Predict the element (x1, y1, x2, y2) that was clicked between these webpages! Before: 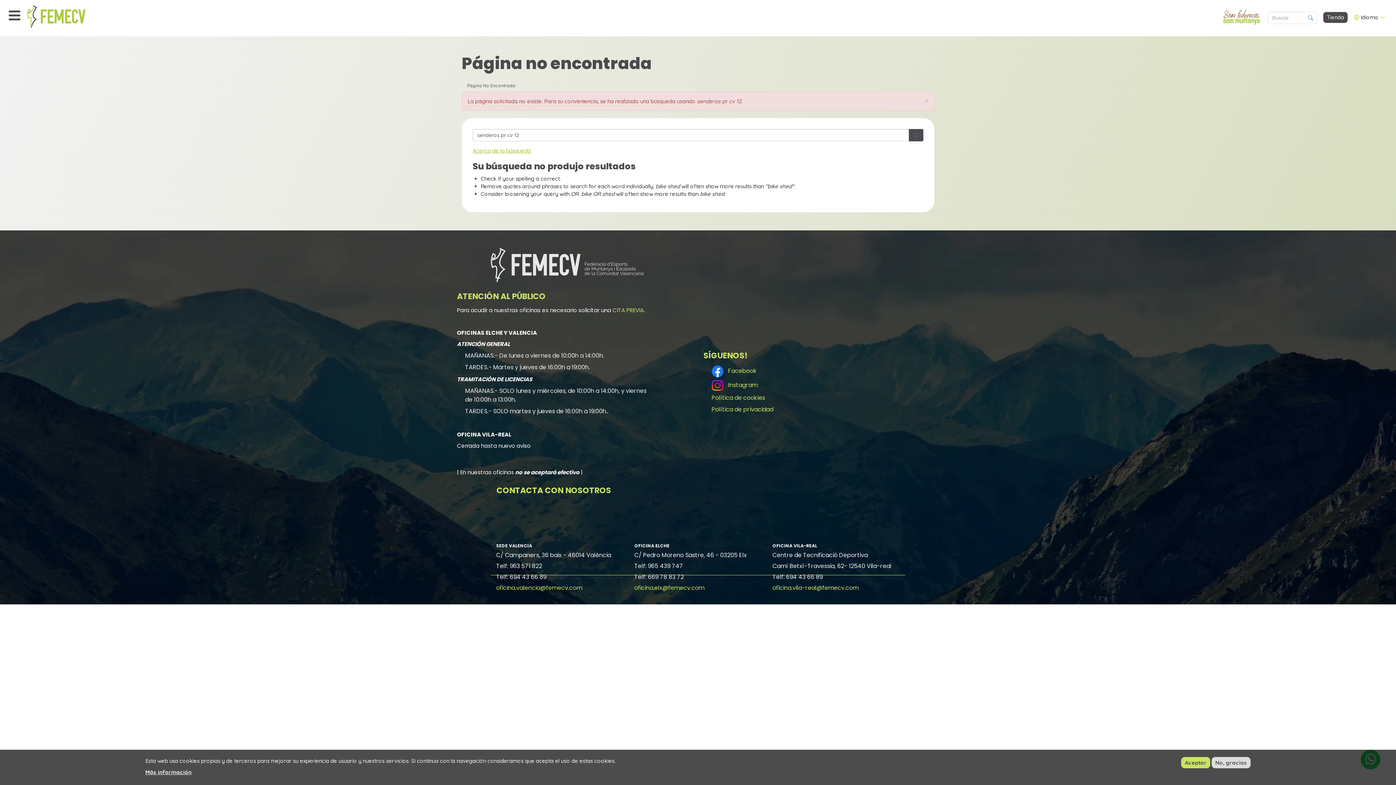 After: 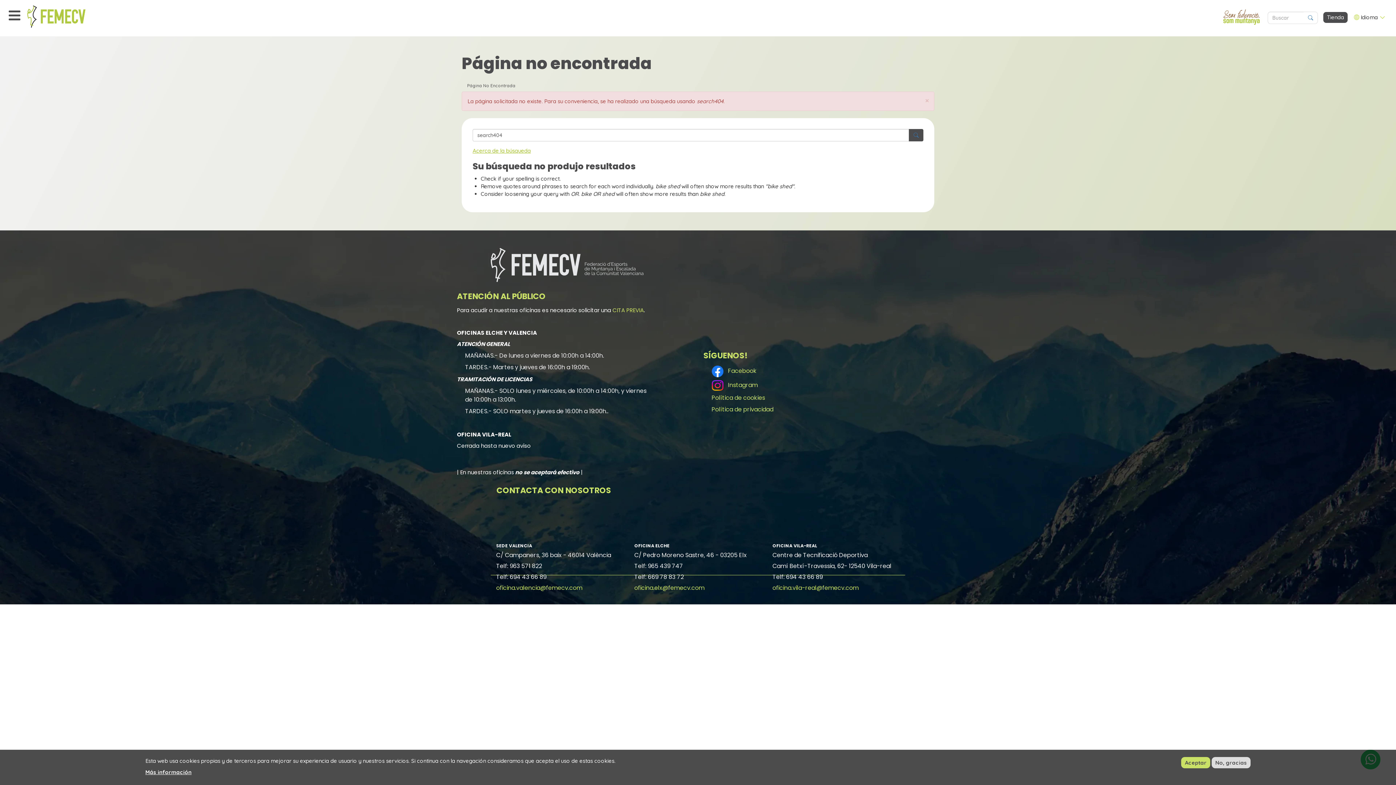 Action: label: Página No Encontrada bbox: (467, 82, 515, 88)